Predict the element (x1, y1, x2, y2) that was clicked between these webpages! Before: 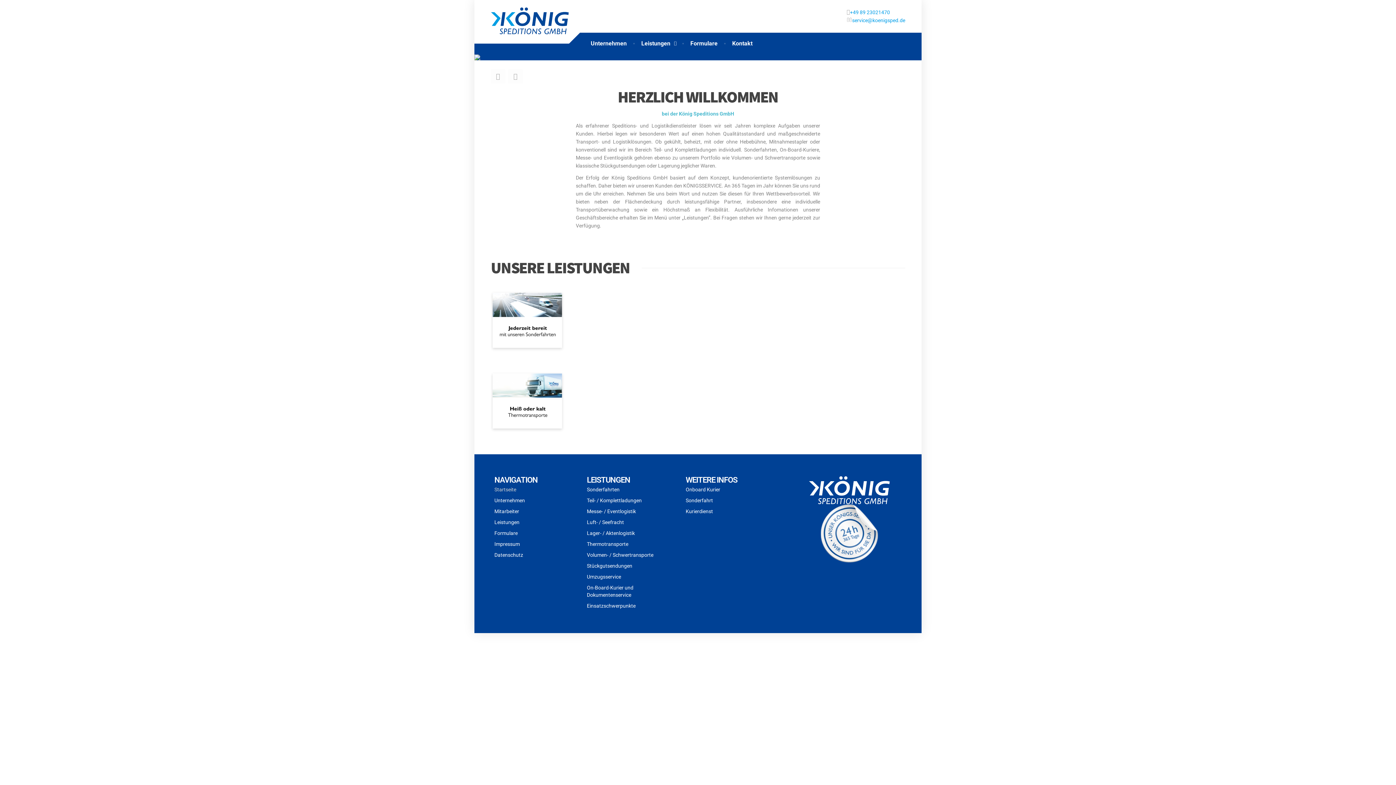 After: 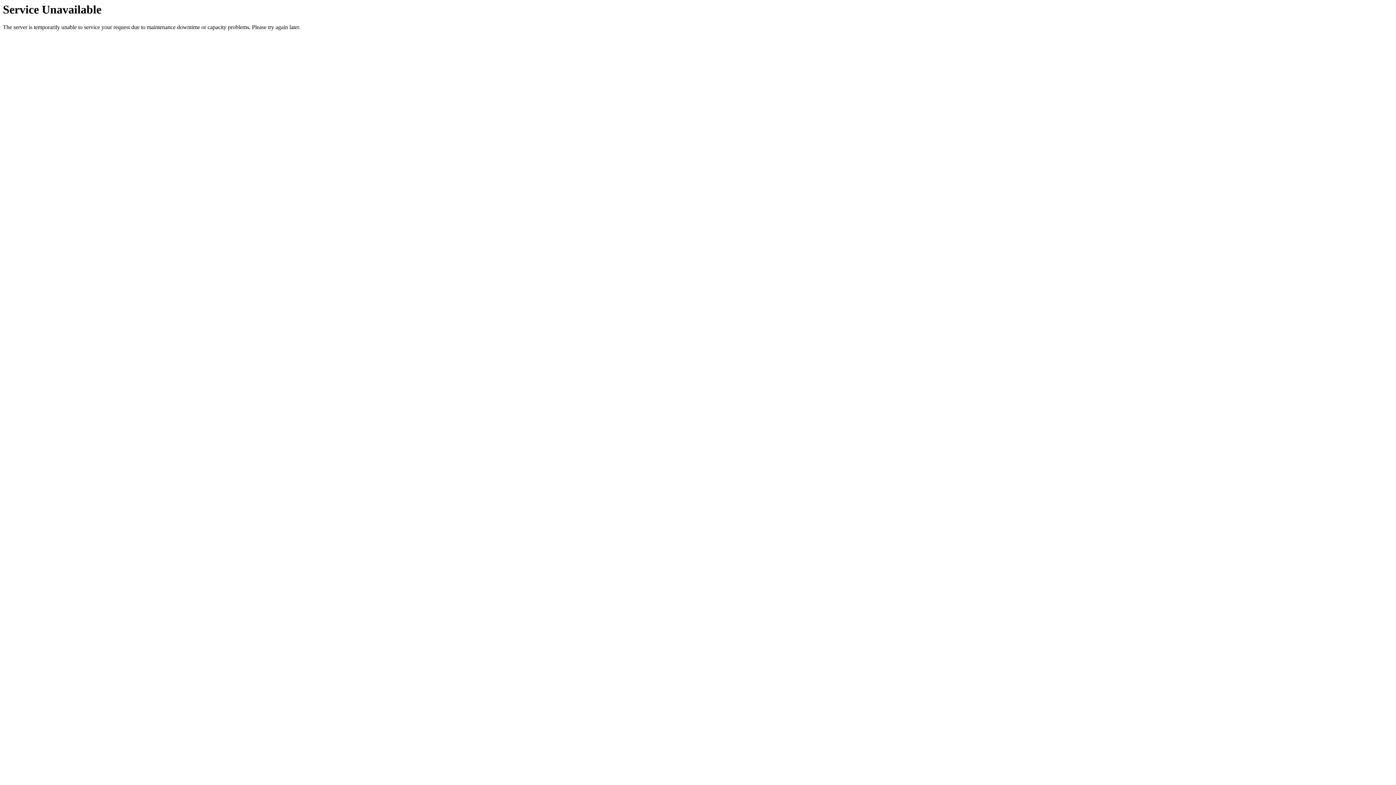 Action: label: Umzugsservice bbox: (587, 705, 678, 716)